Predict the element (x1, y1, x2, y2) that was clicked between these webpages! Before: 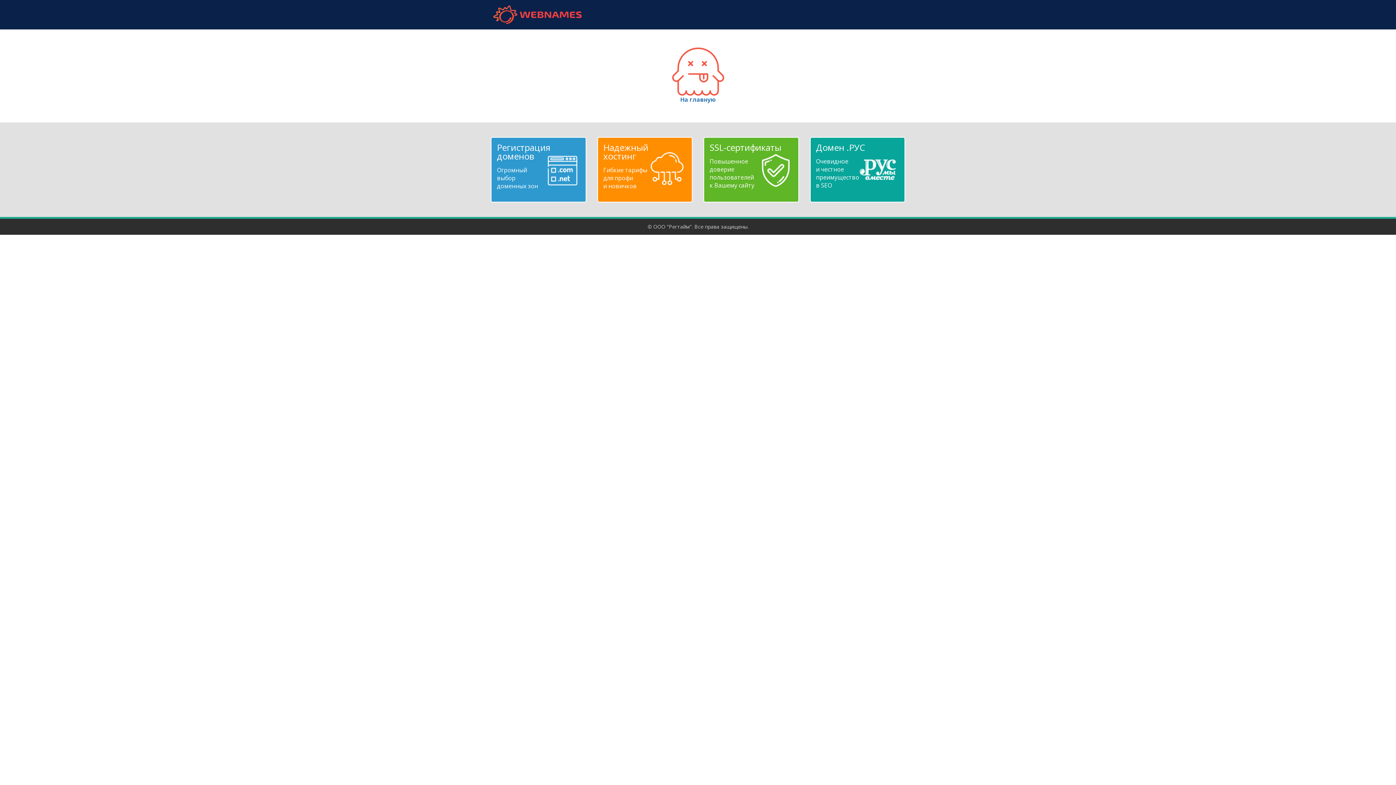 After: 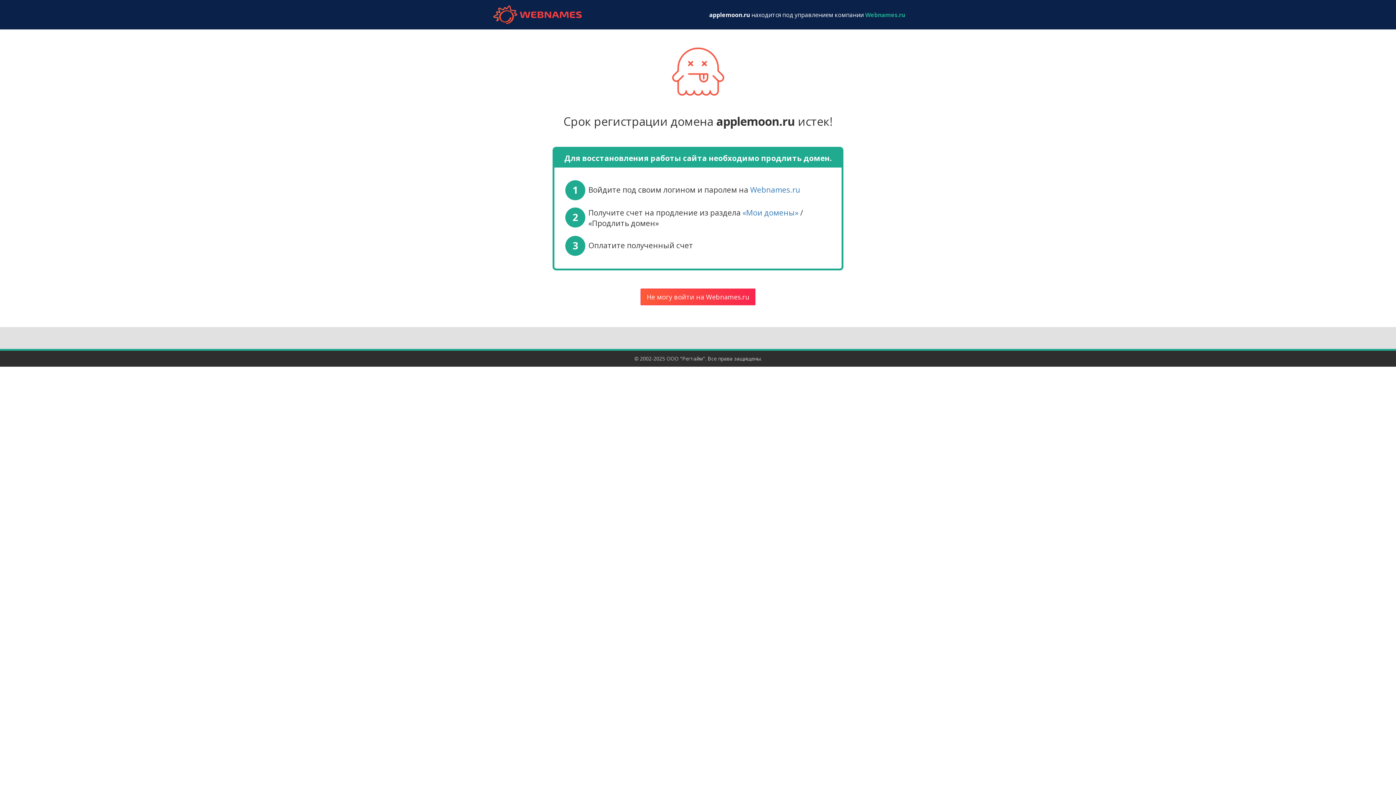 Action: bbox: (672, 67, 724, 103) label: 
На главную